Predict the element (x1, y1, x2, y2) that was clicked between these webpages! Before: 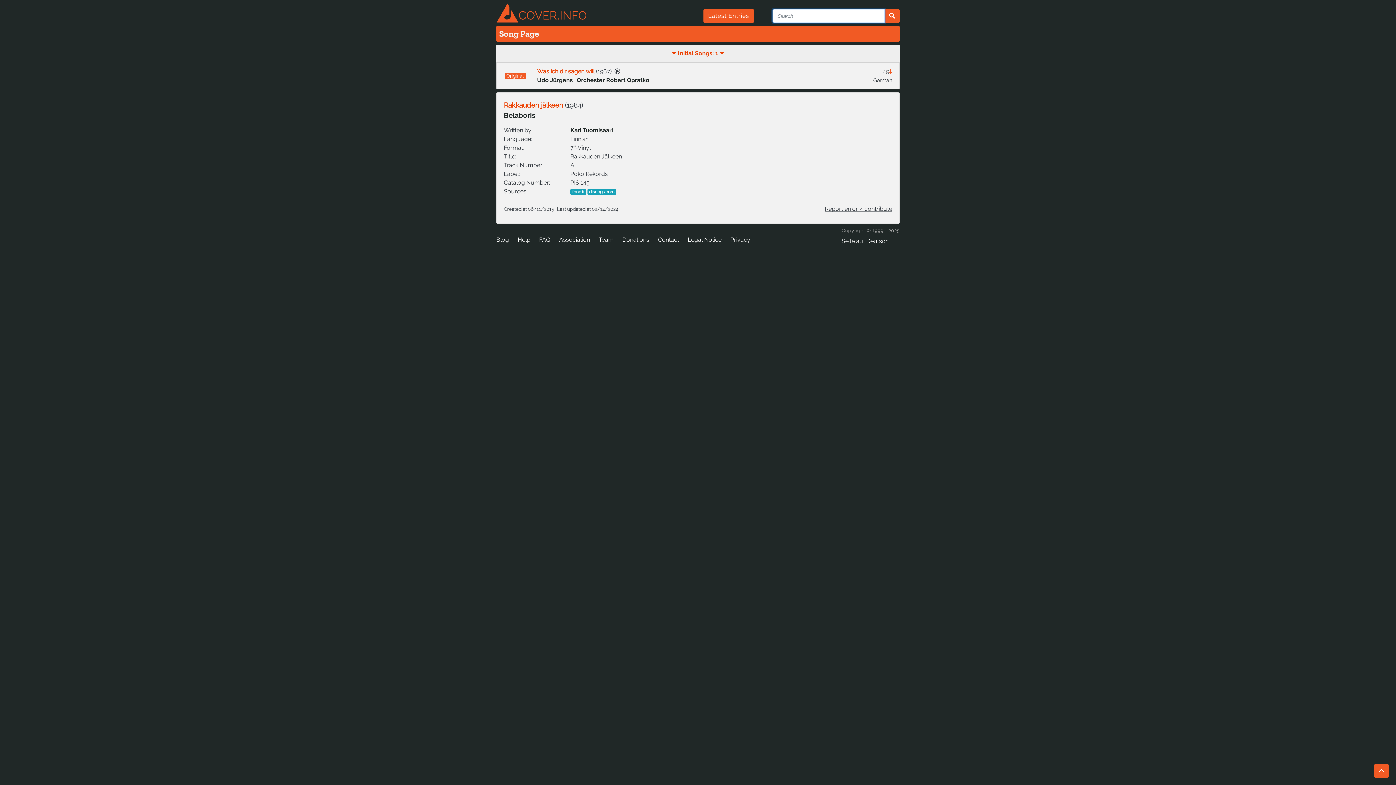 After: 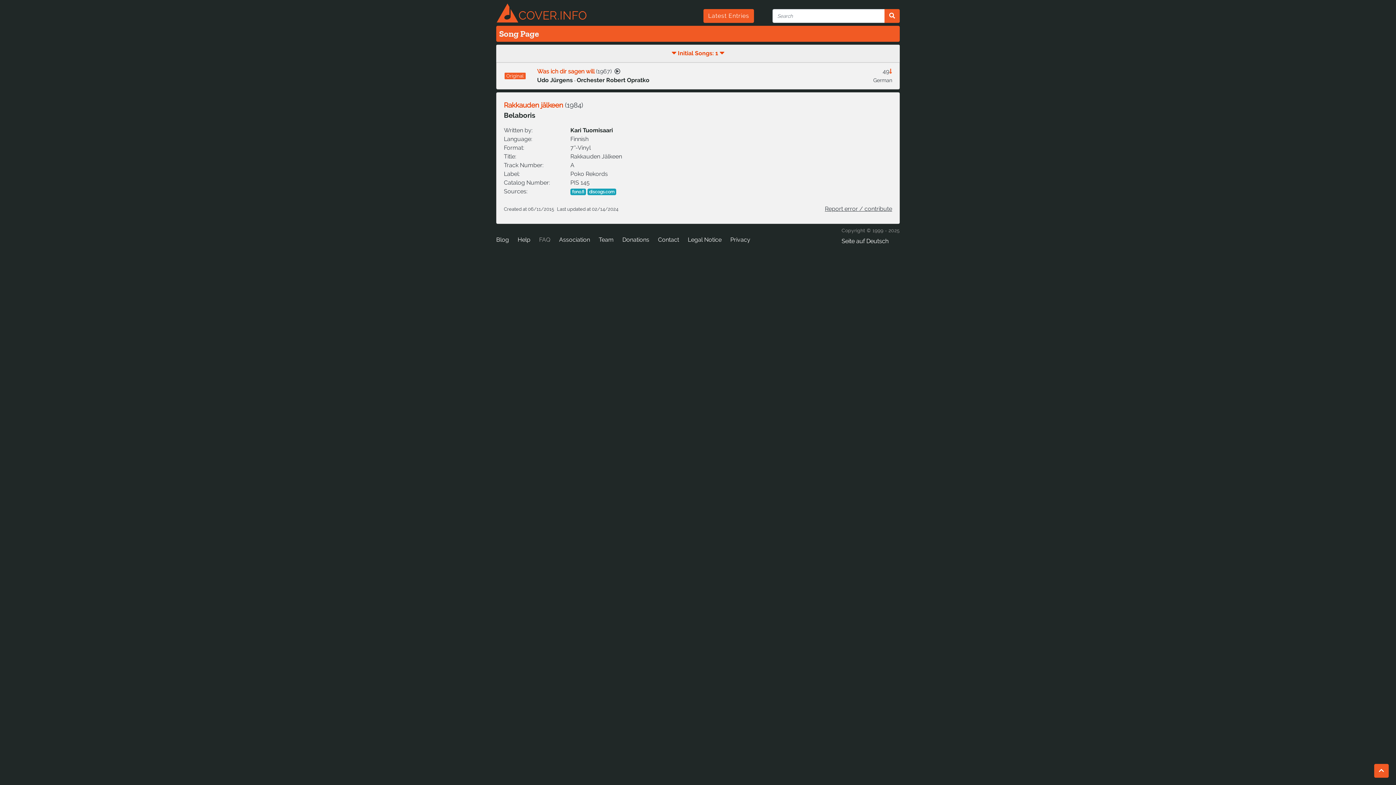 Action: bbox: (539, 232, 550, 247) label: FAQ